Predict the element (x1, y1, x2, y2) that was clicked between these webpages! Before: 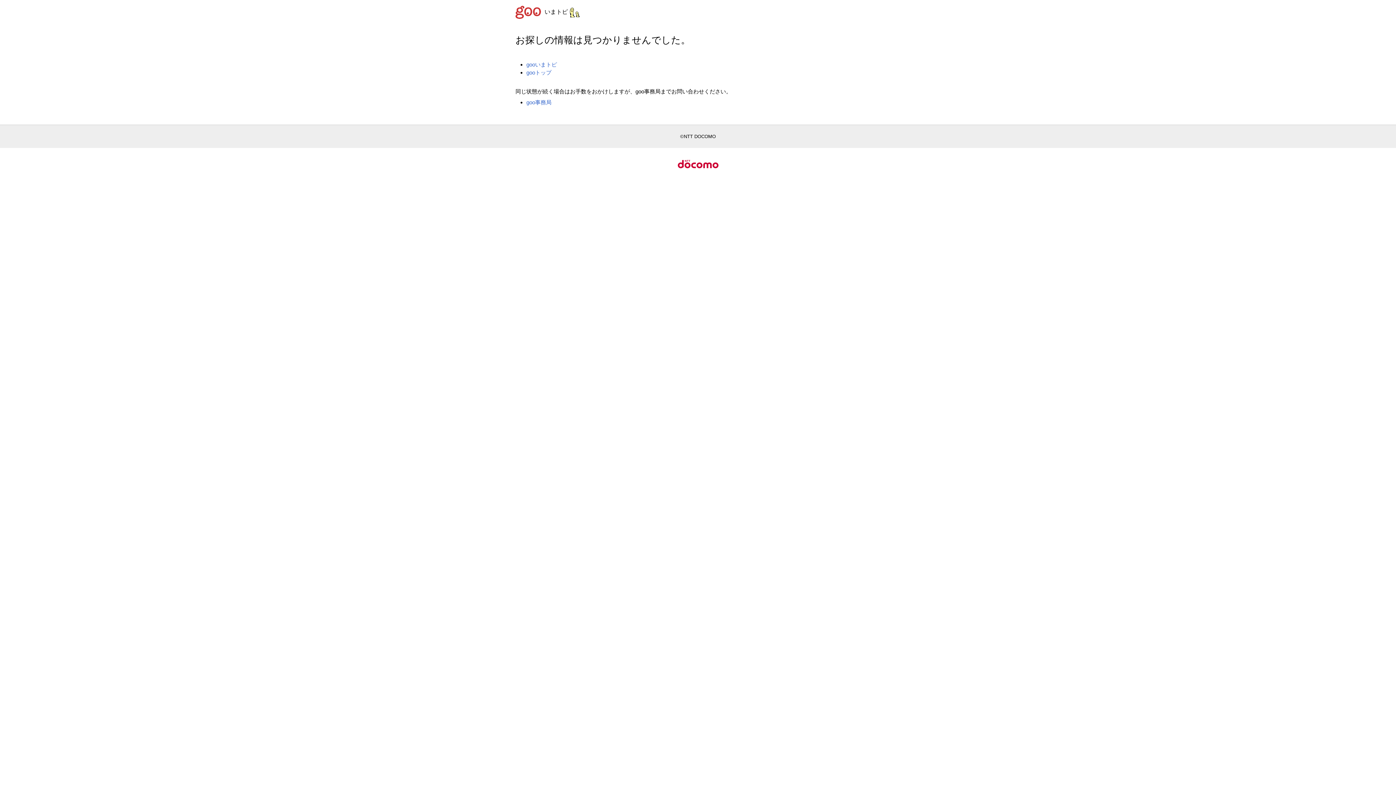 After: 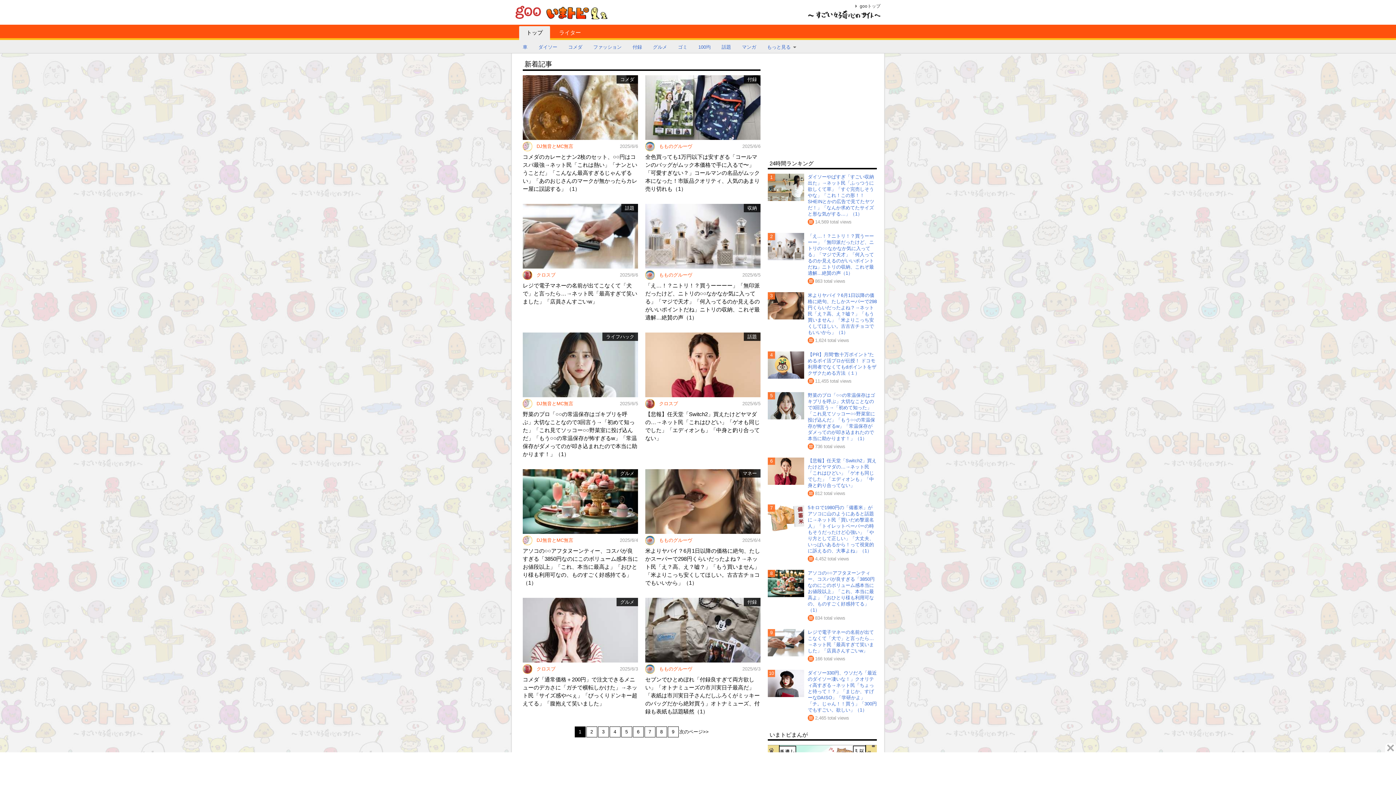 Action: label: gooいまトピ bbox: (526, 61, 557, 67)